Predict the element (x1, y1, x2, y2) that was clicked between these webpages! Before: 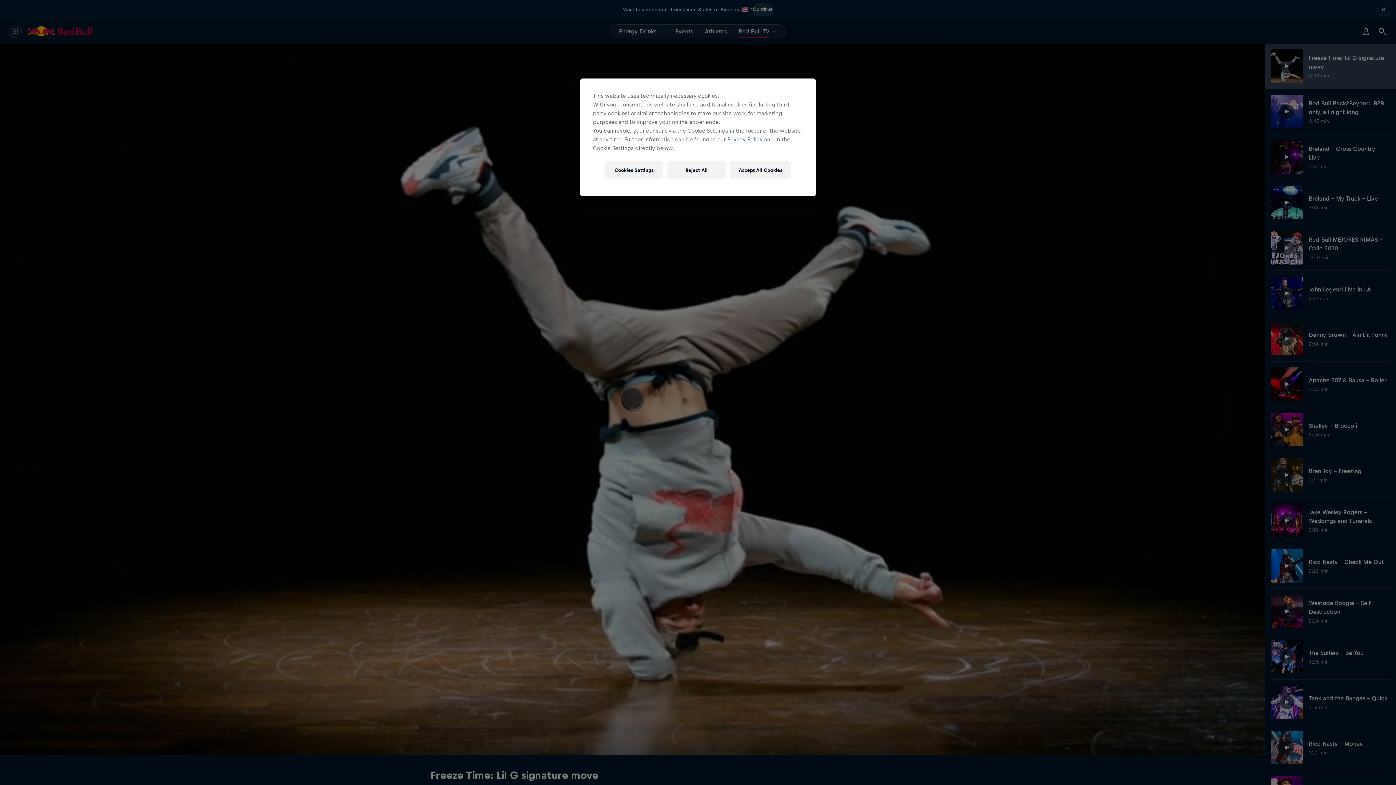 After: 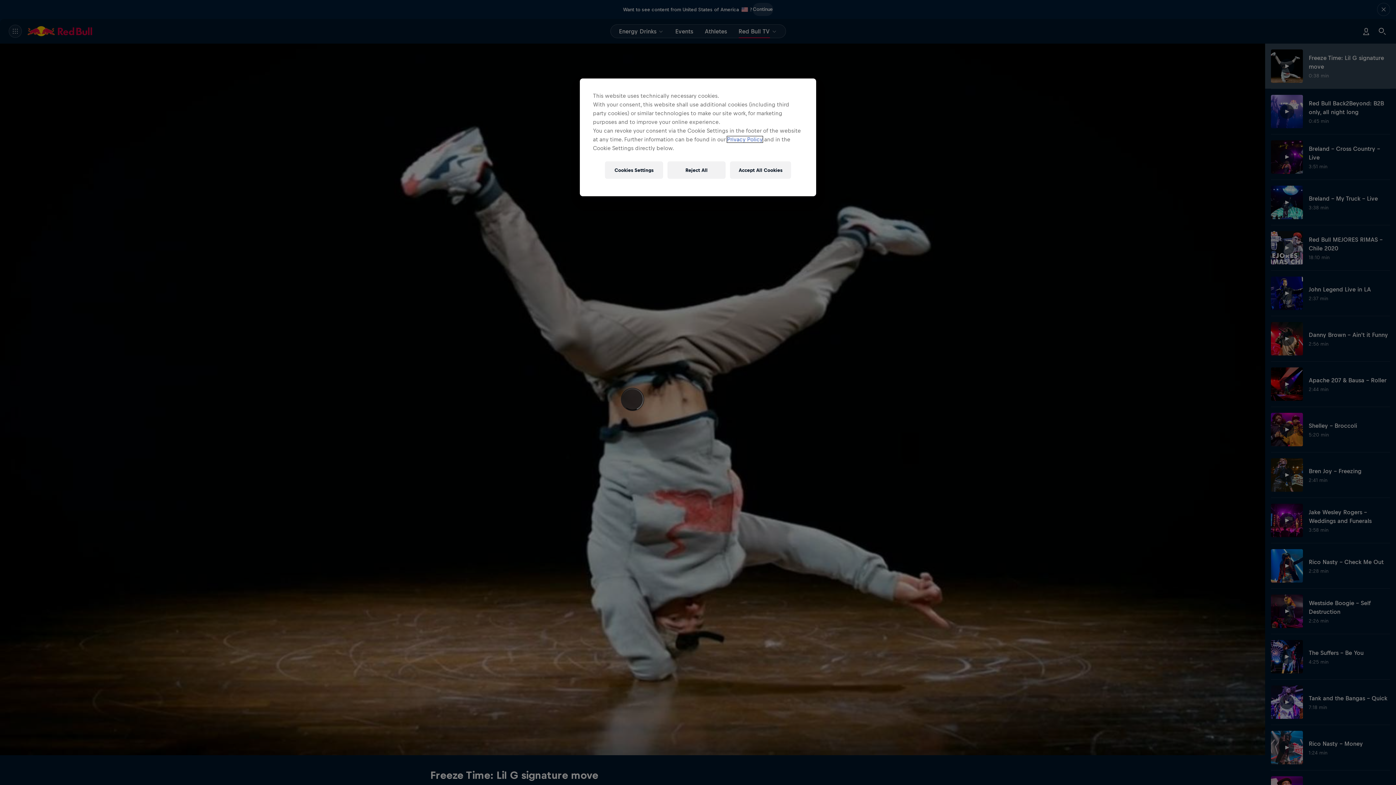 Action: label: Privacy Policy bbox: (727, 136, 762, 142)